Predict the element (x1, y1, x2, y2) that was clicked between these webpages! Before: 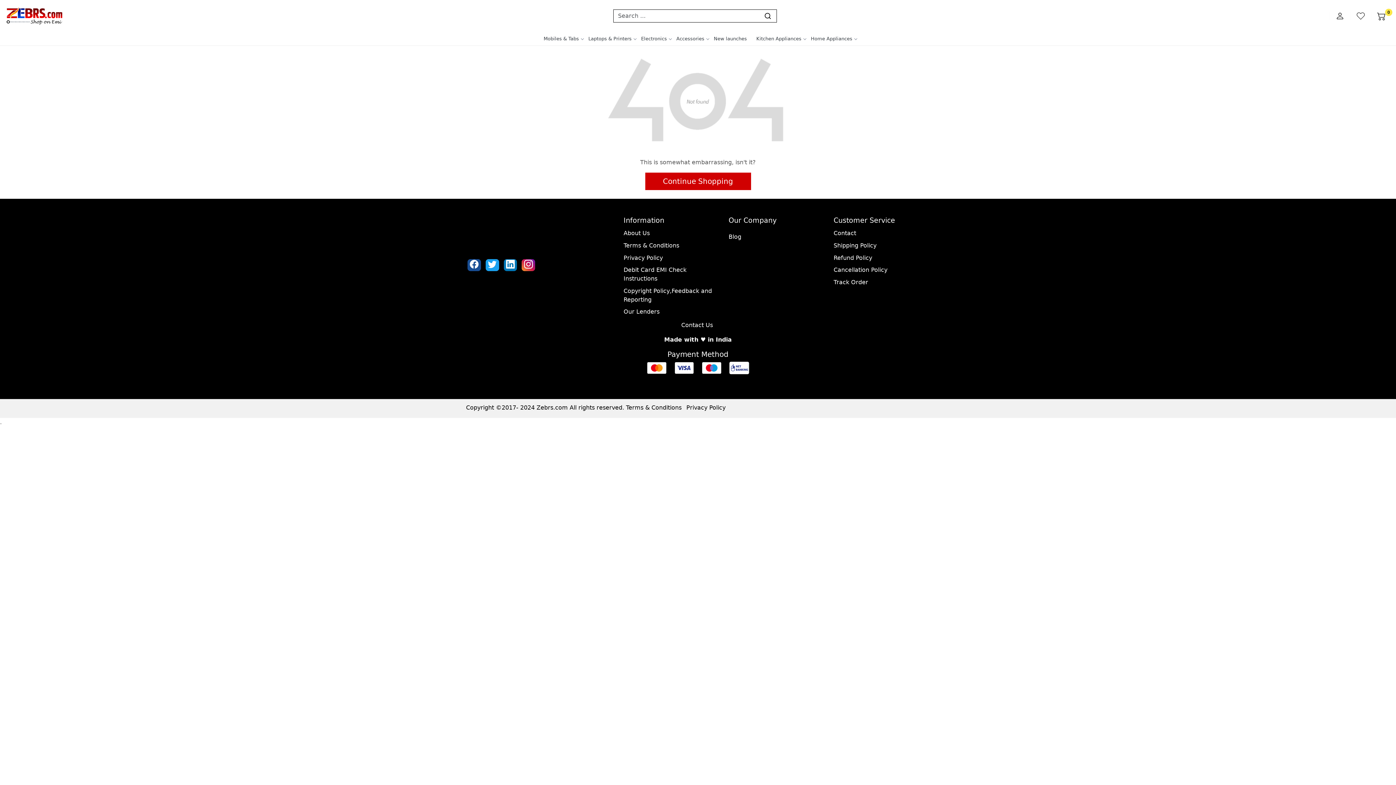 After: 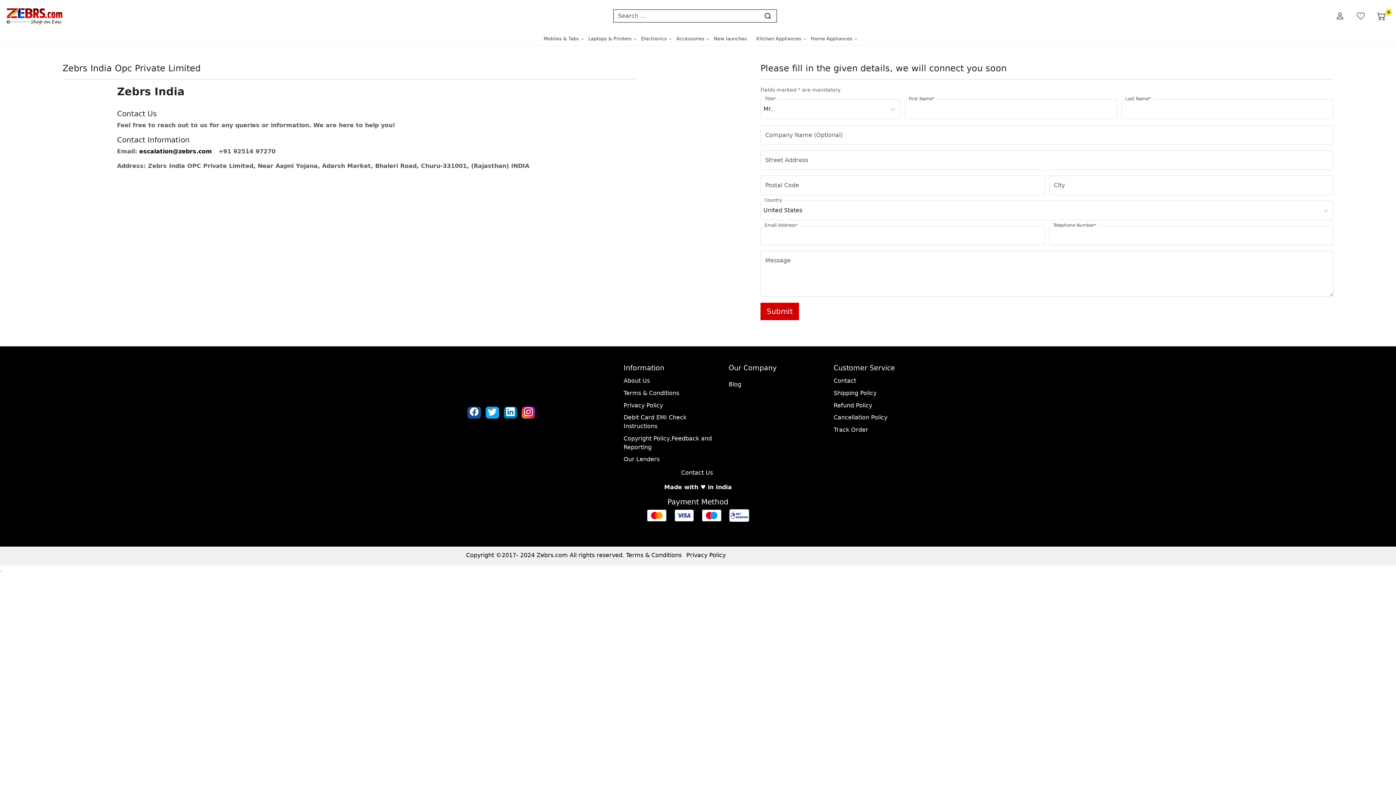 Action: bbox: (833, 227, 930, 239) label: Contact